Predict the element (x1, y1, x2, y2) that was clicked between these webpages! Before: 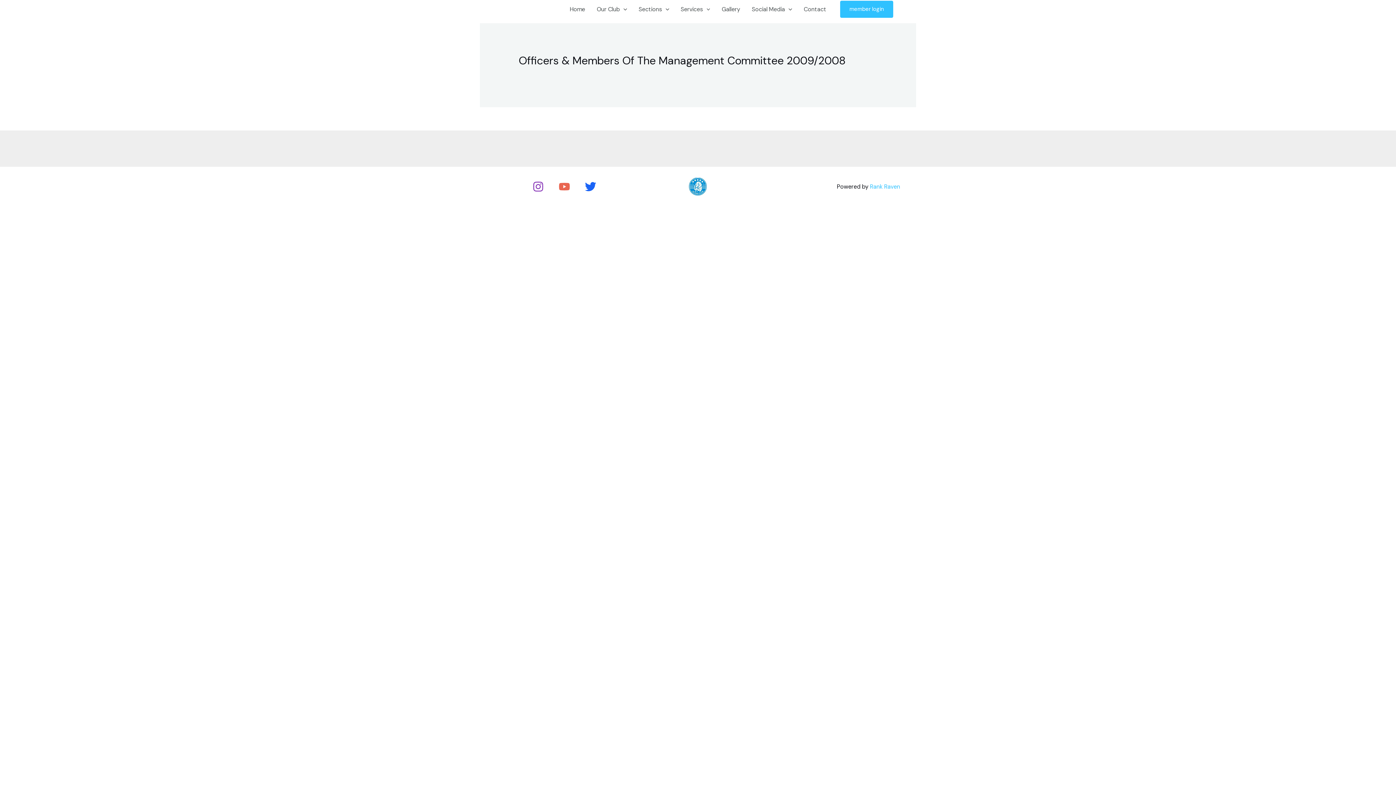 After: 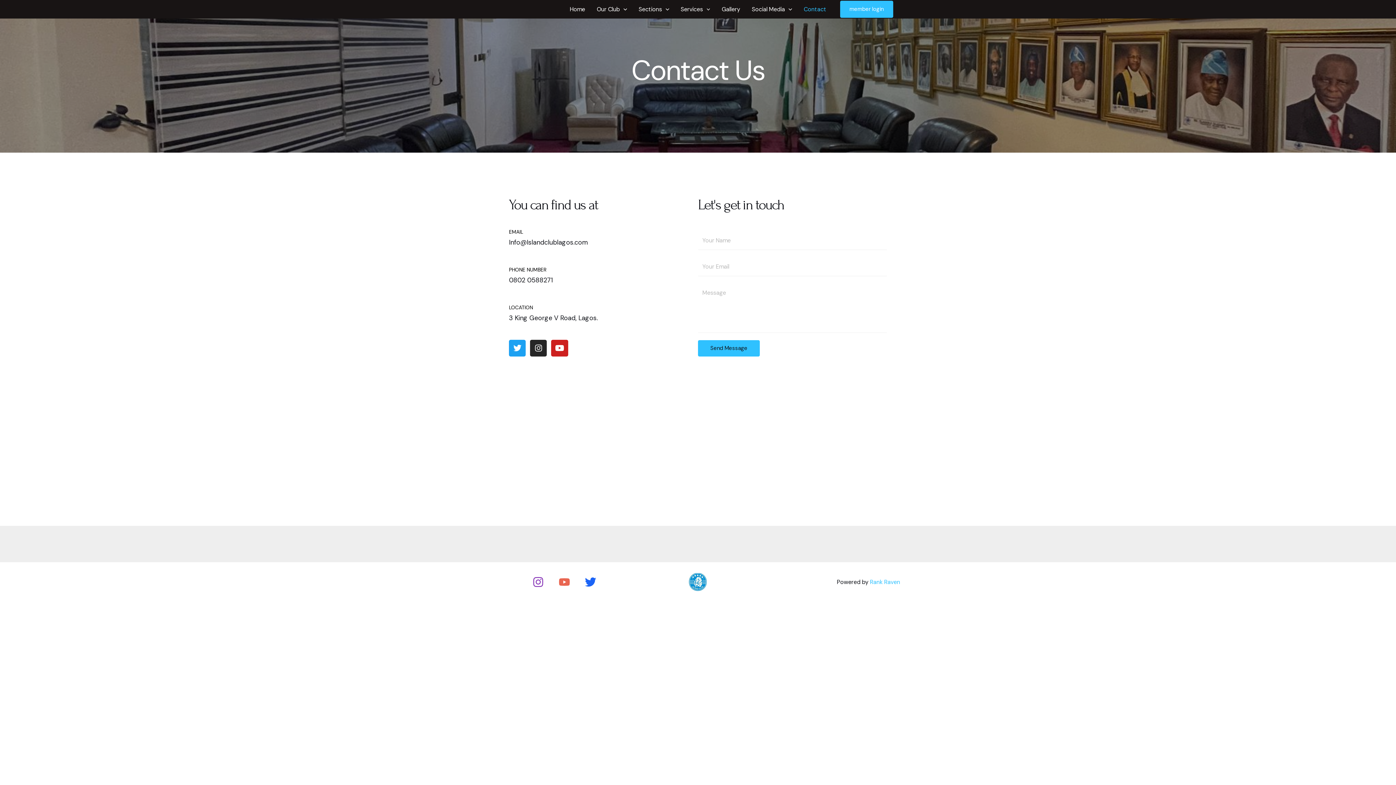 Action: bbox: (798, 2, 832, 16) label: Contact